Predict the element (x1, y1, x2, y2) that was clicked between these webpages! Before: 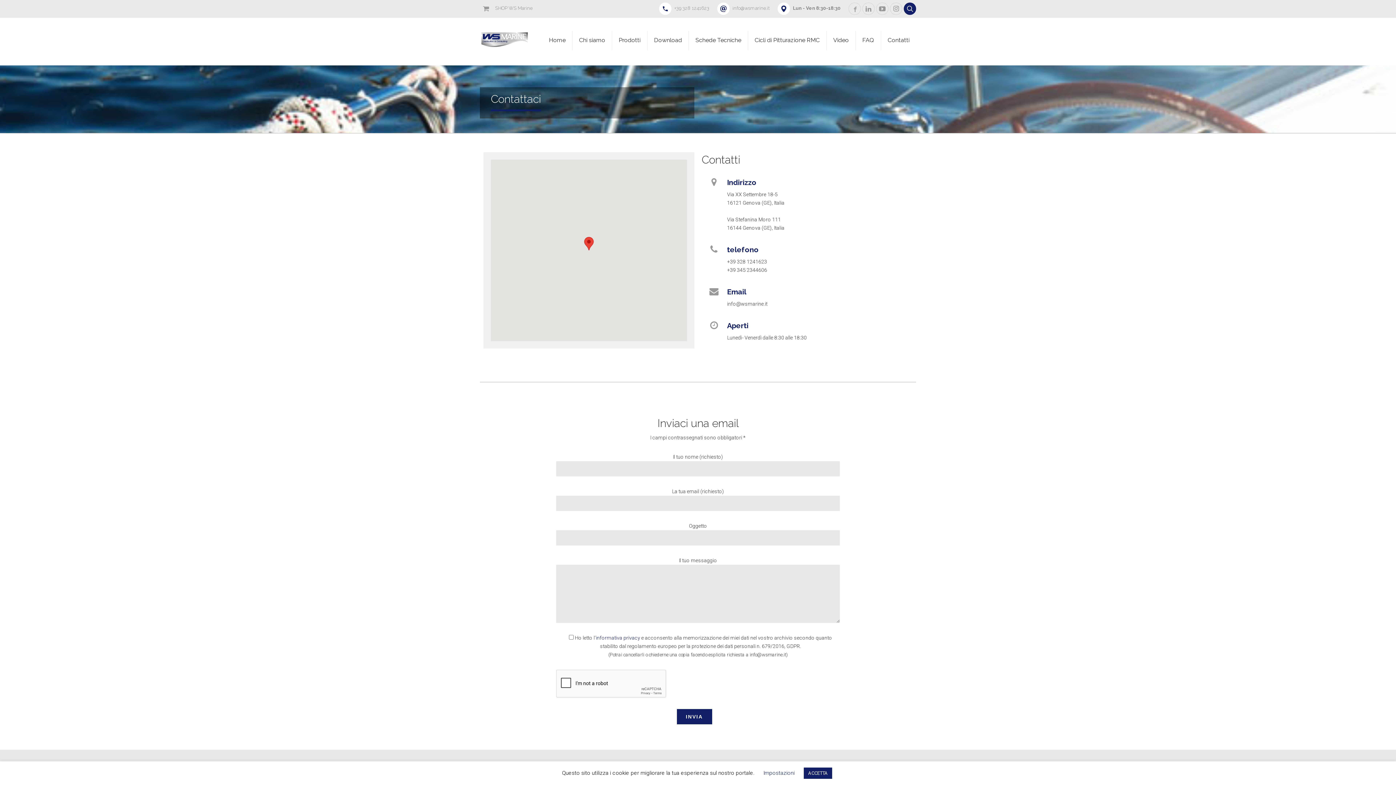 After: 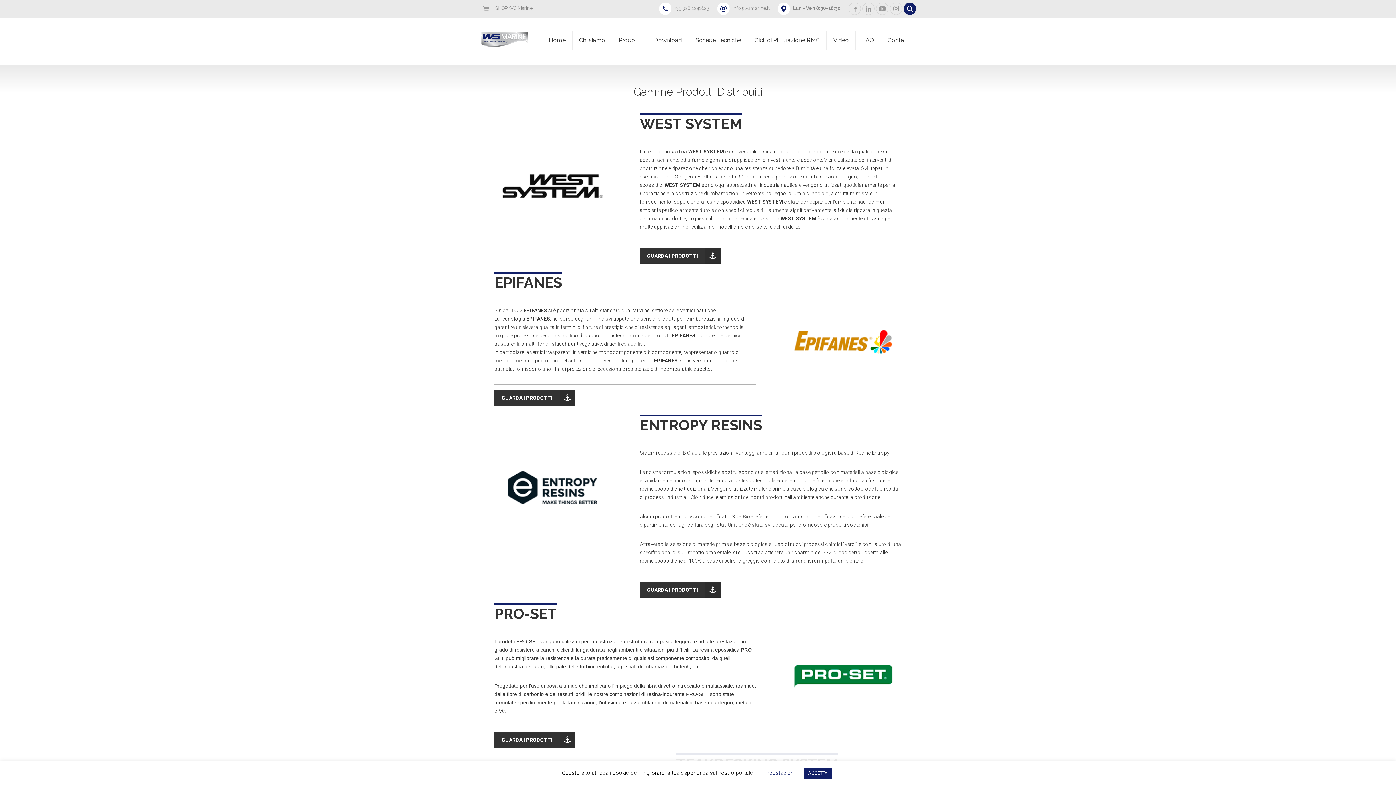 Action: bbox: (612, 30, 647, 50) label: Prodotti